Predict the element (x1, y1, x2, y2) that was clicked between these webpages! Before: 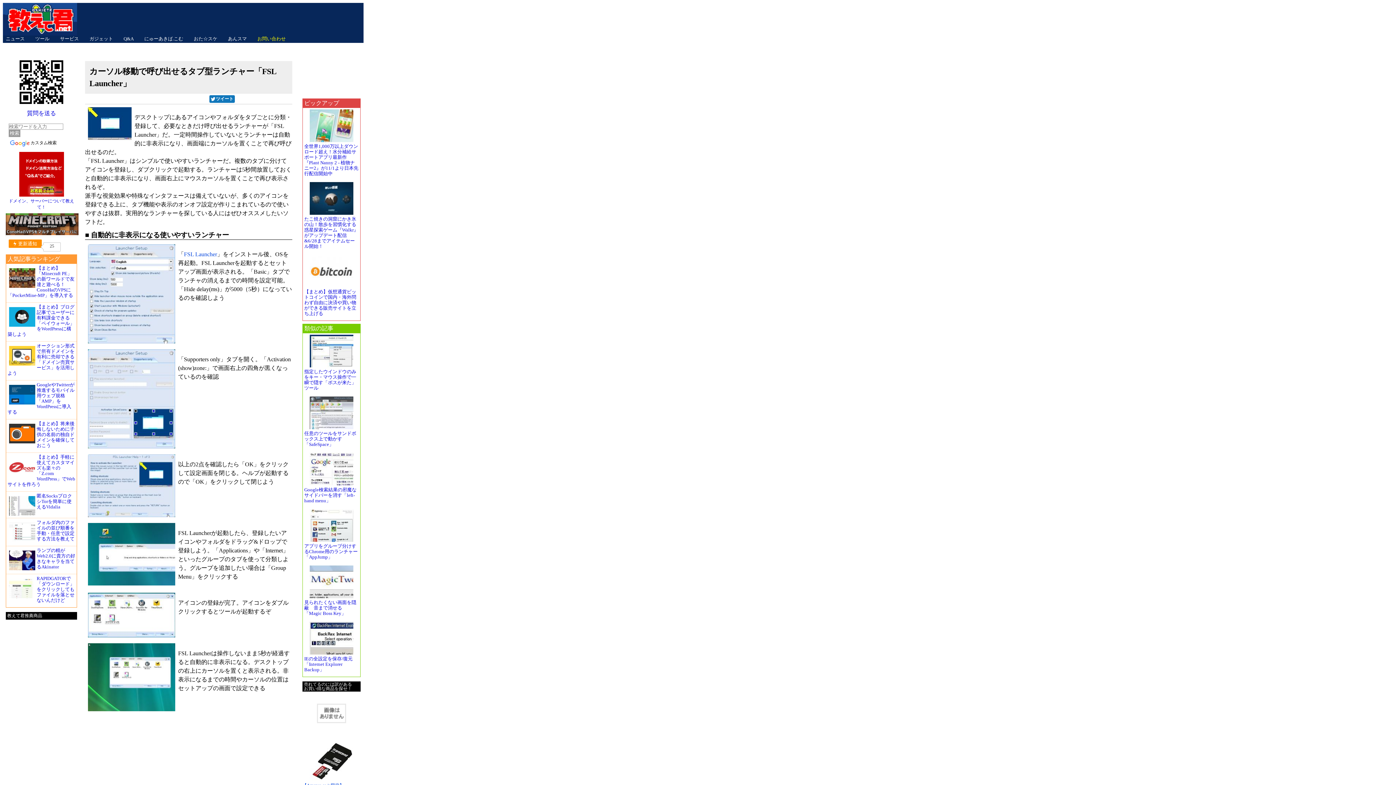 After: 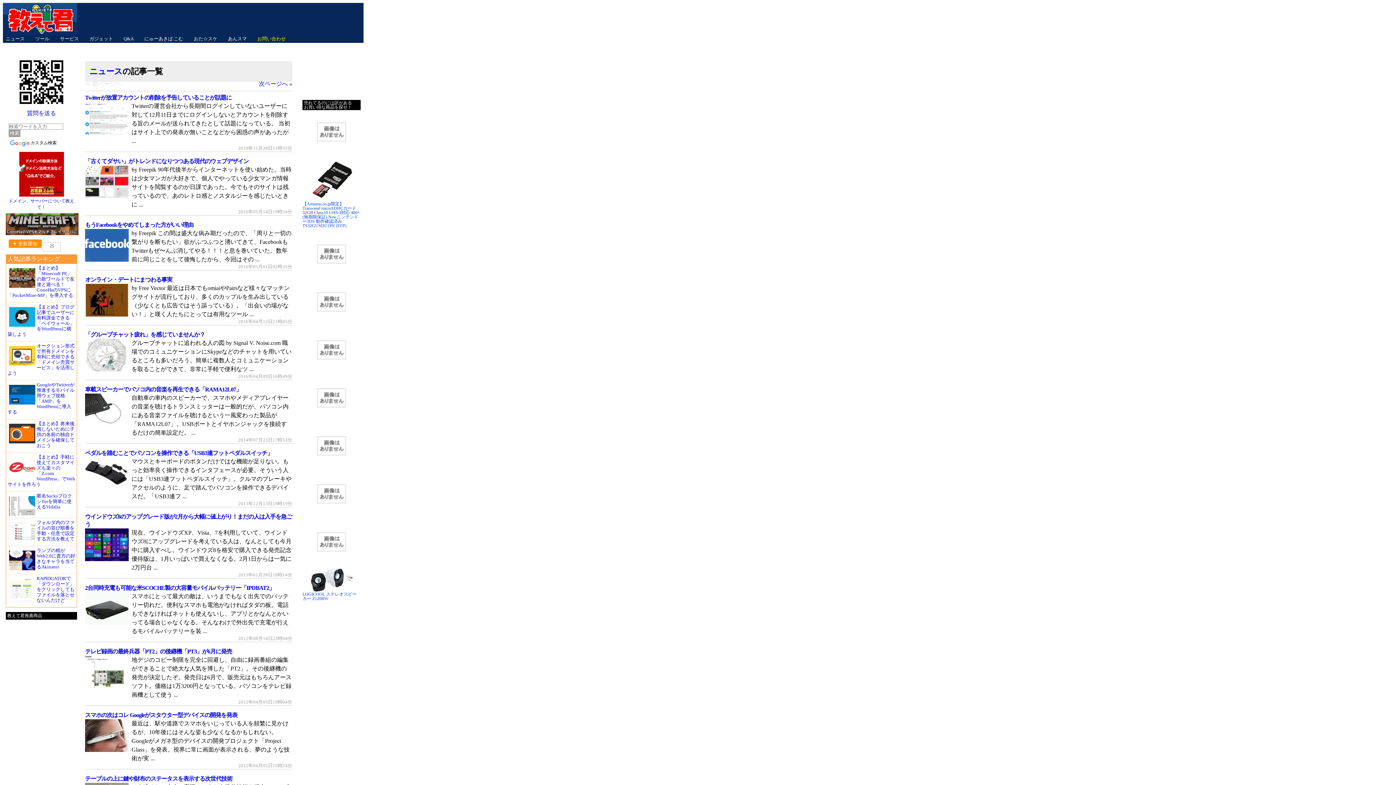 Action: label: ニュース bbox: (5, 36, 24, 41)